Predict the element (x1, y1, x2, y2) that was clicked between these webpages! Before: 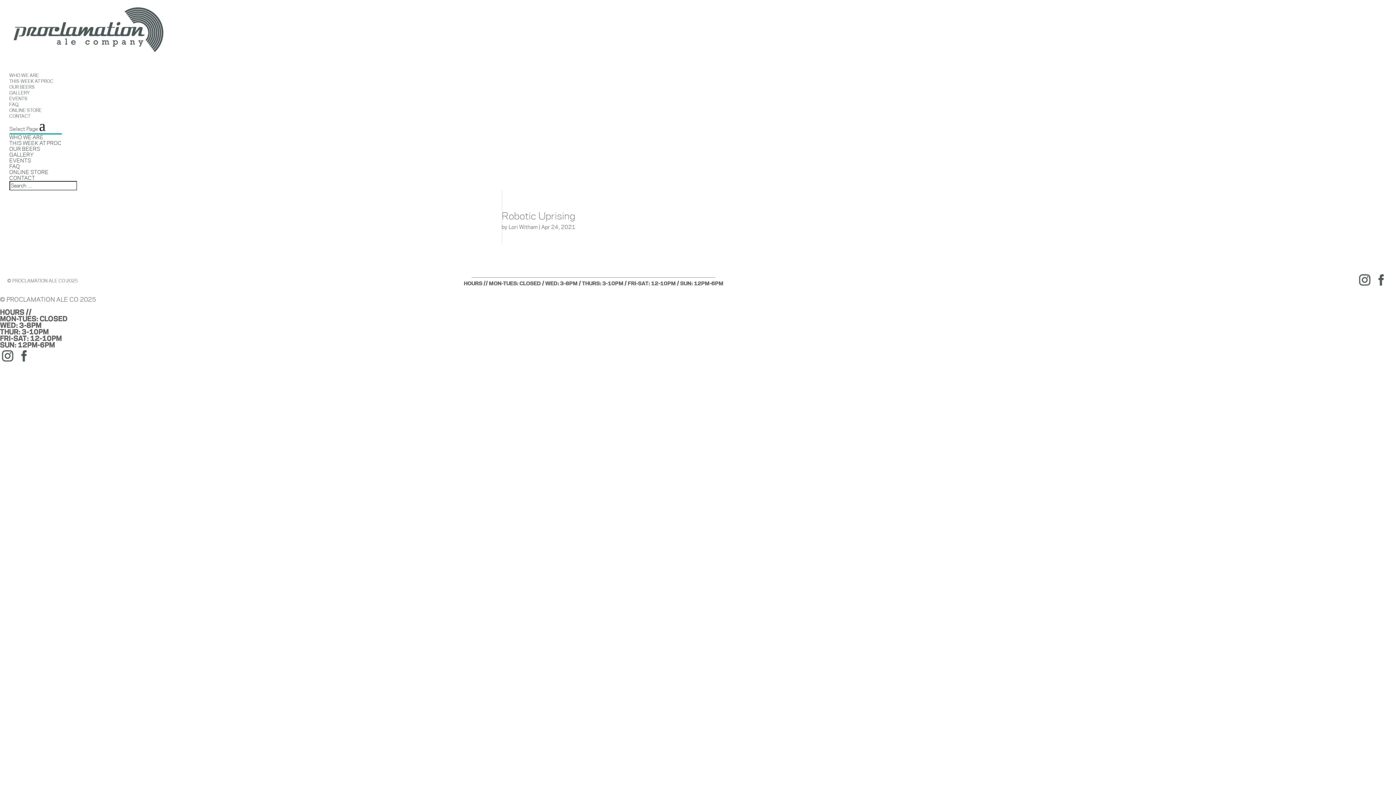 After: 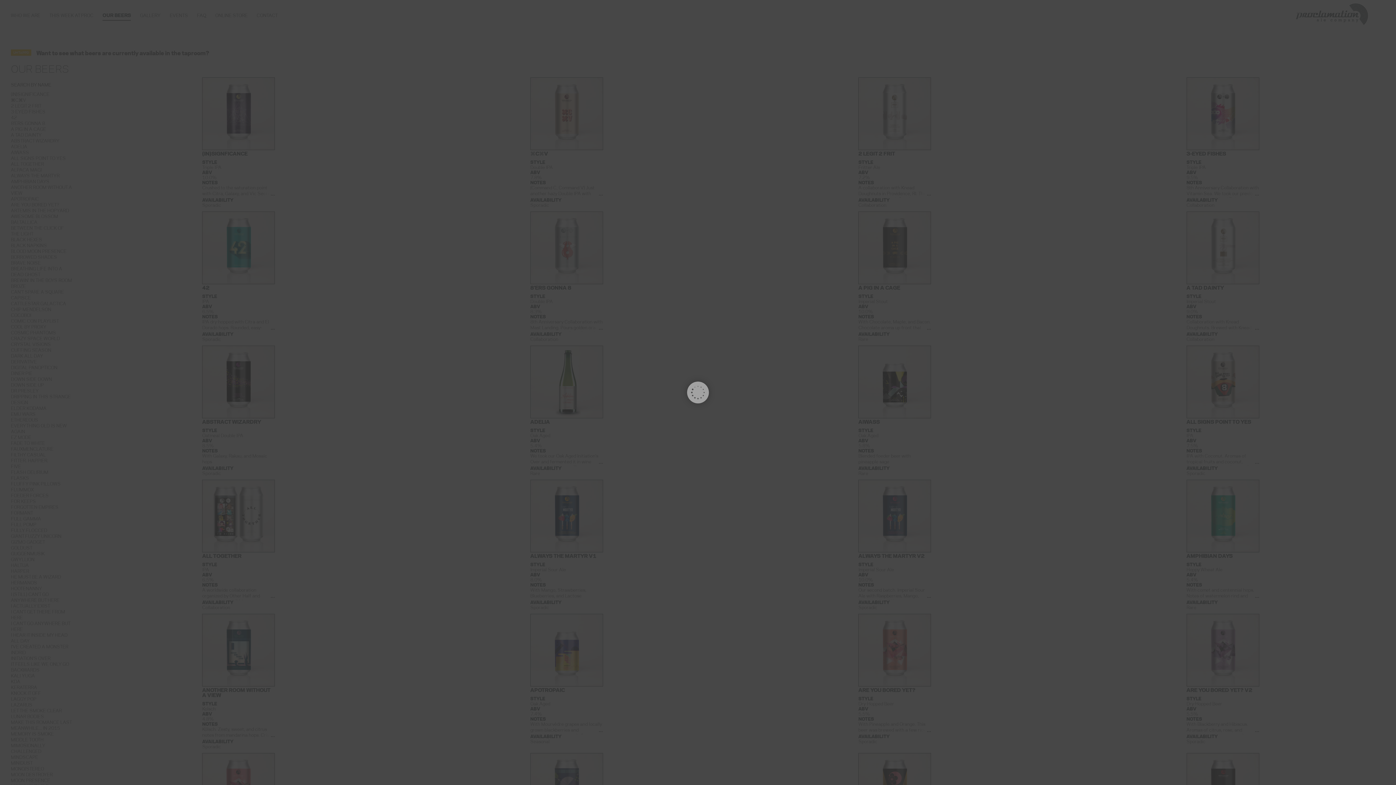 Action: label: OUR BEERS bbox: (9, 145, 40, 152)